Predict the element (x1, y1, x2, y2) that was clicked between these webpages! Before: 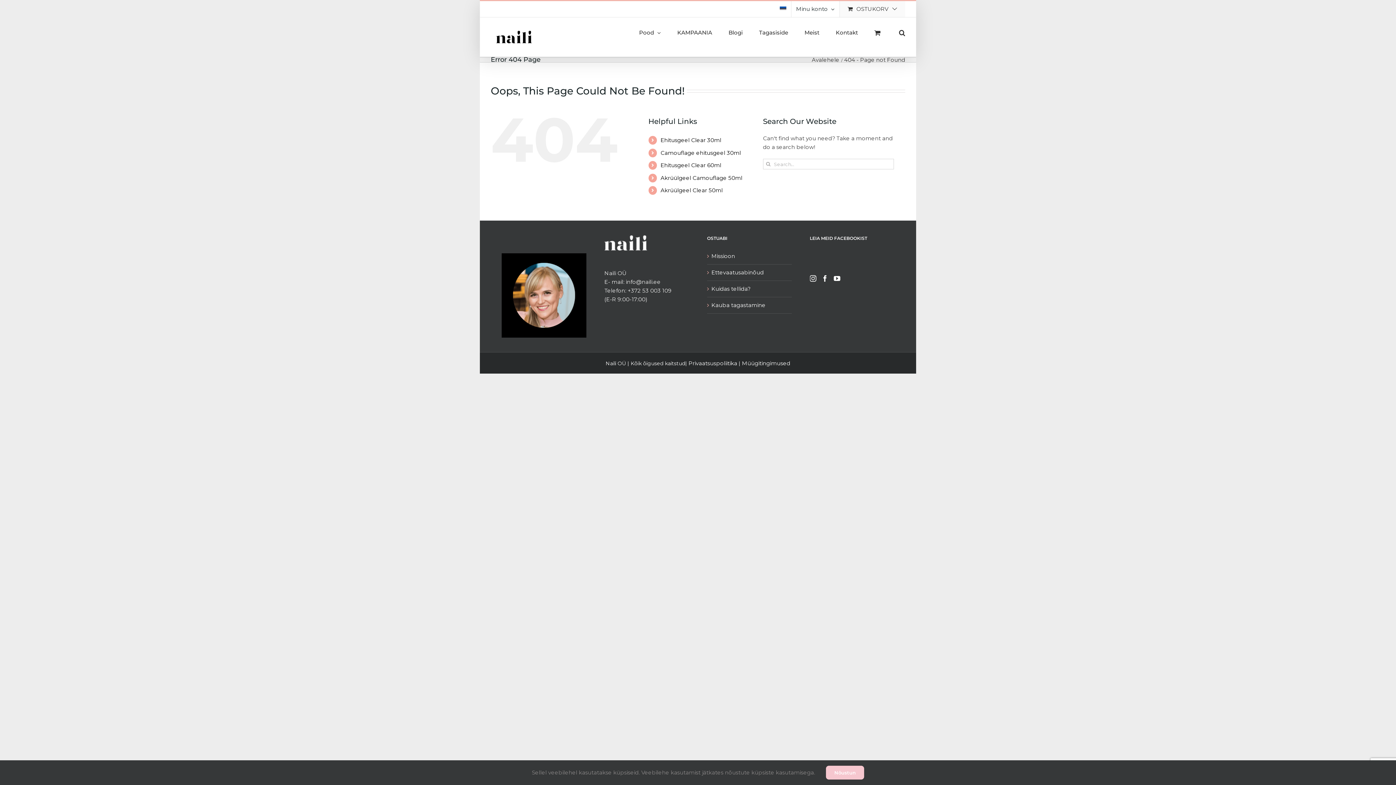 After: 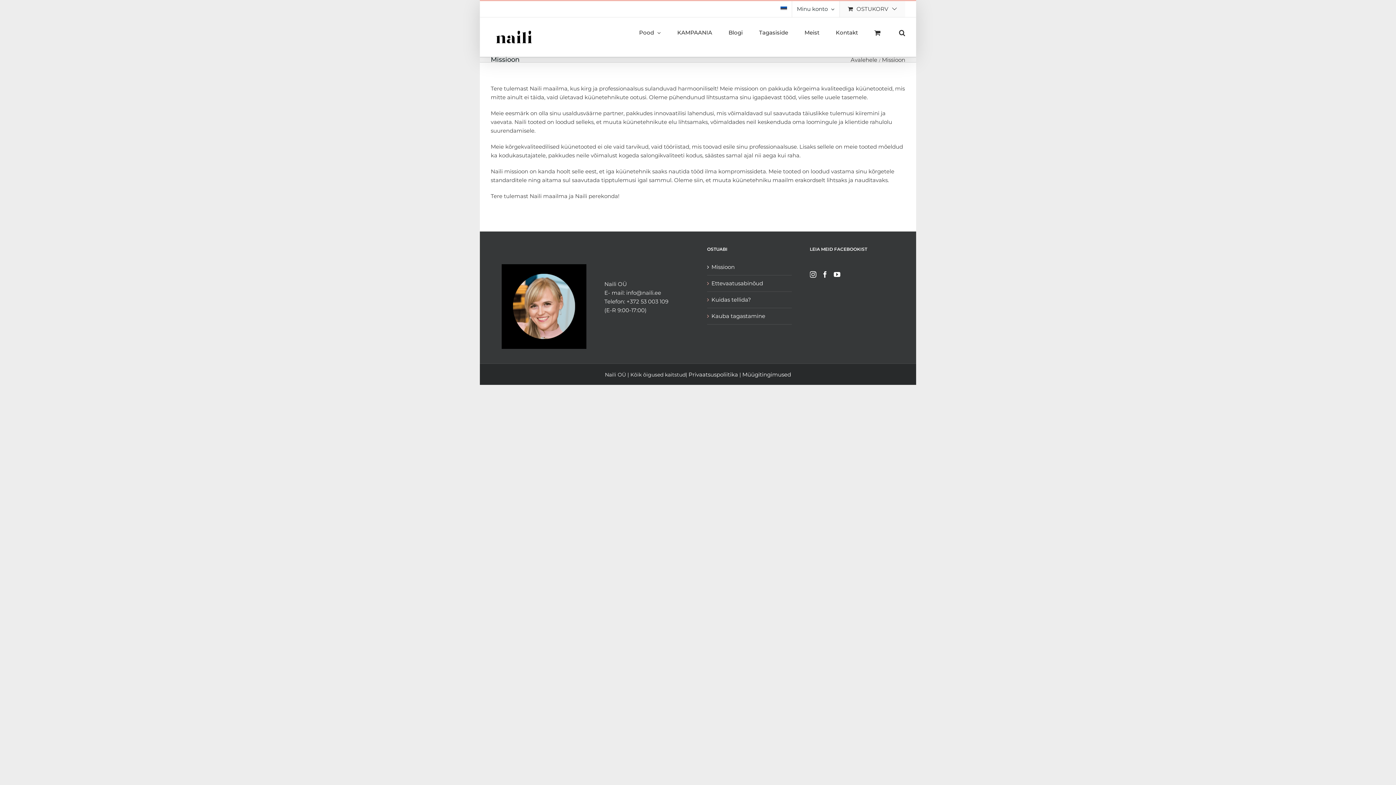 Action: label: Missioon bbox: (711, 251, 788, 260)